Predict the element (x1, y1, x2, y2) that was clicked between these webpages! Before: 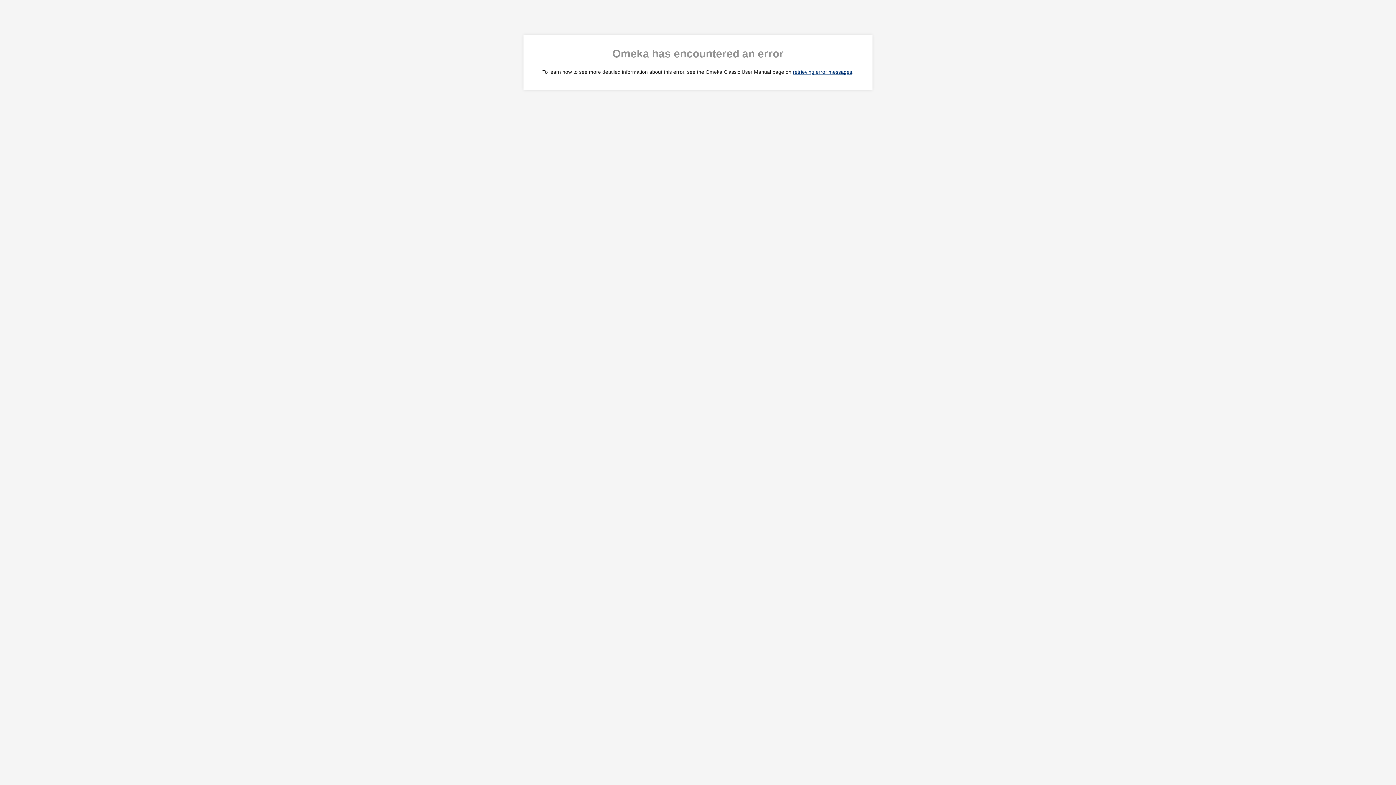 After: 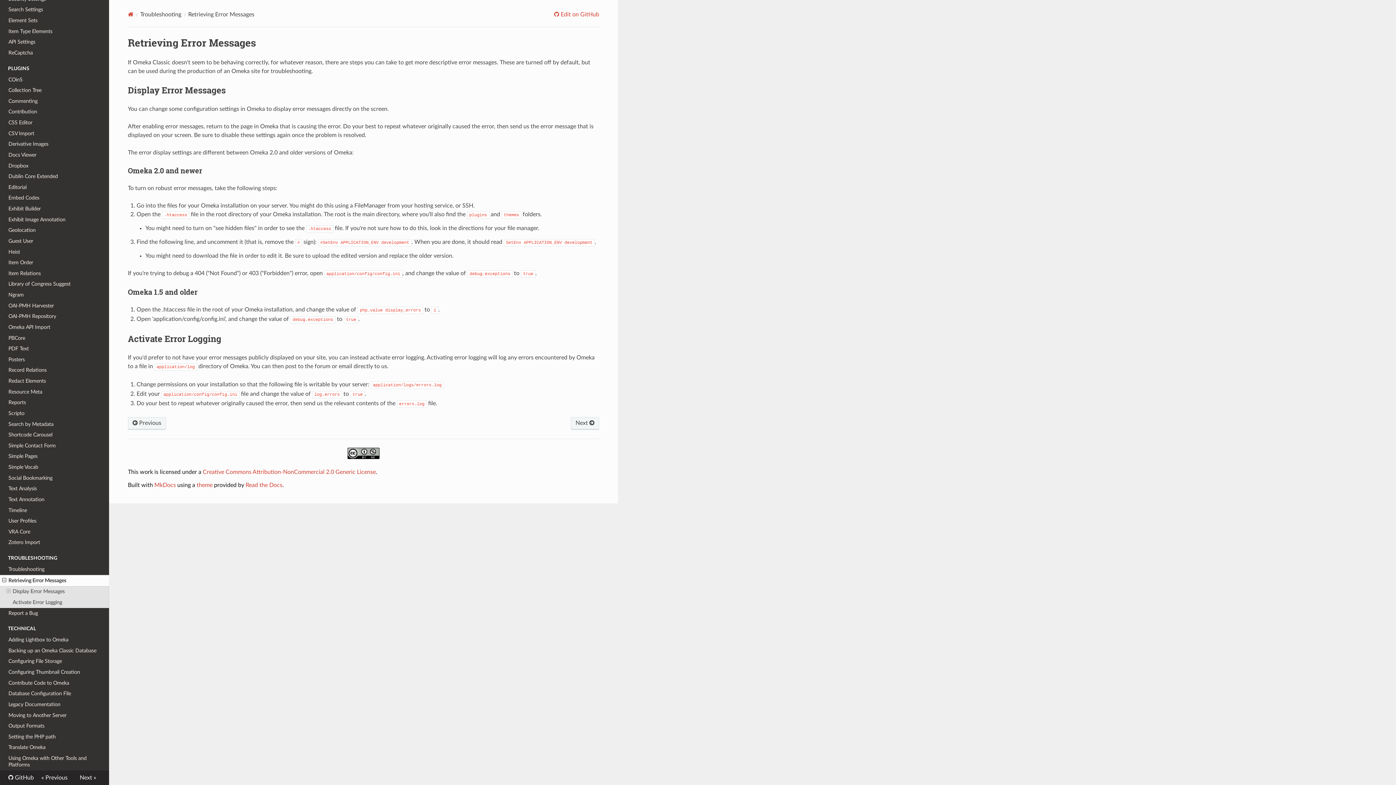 Action: bbox: (793, 69, 852, 74) label: retrieving error messages